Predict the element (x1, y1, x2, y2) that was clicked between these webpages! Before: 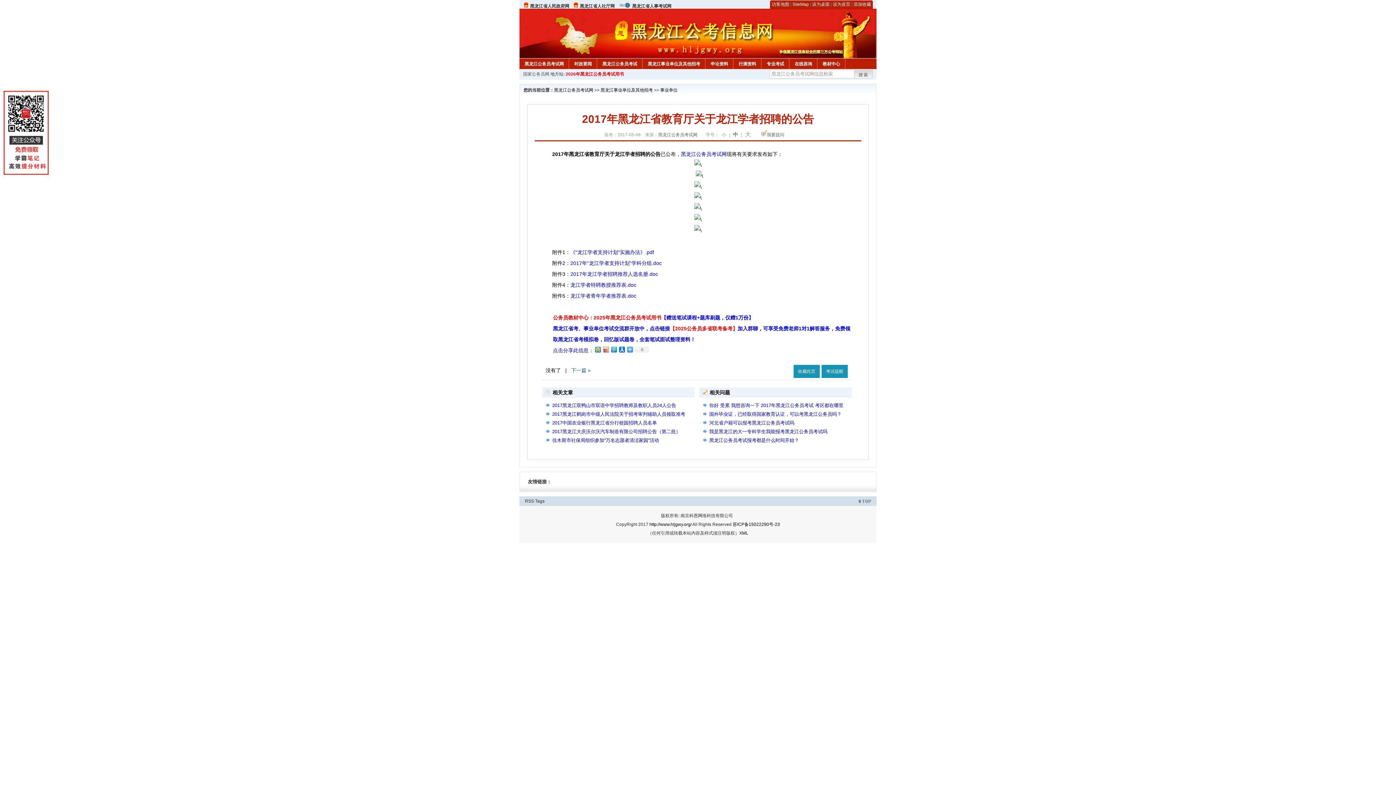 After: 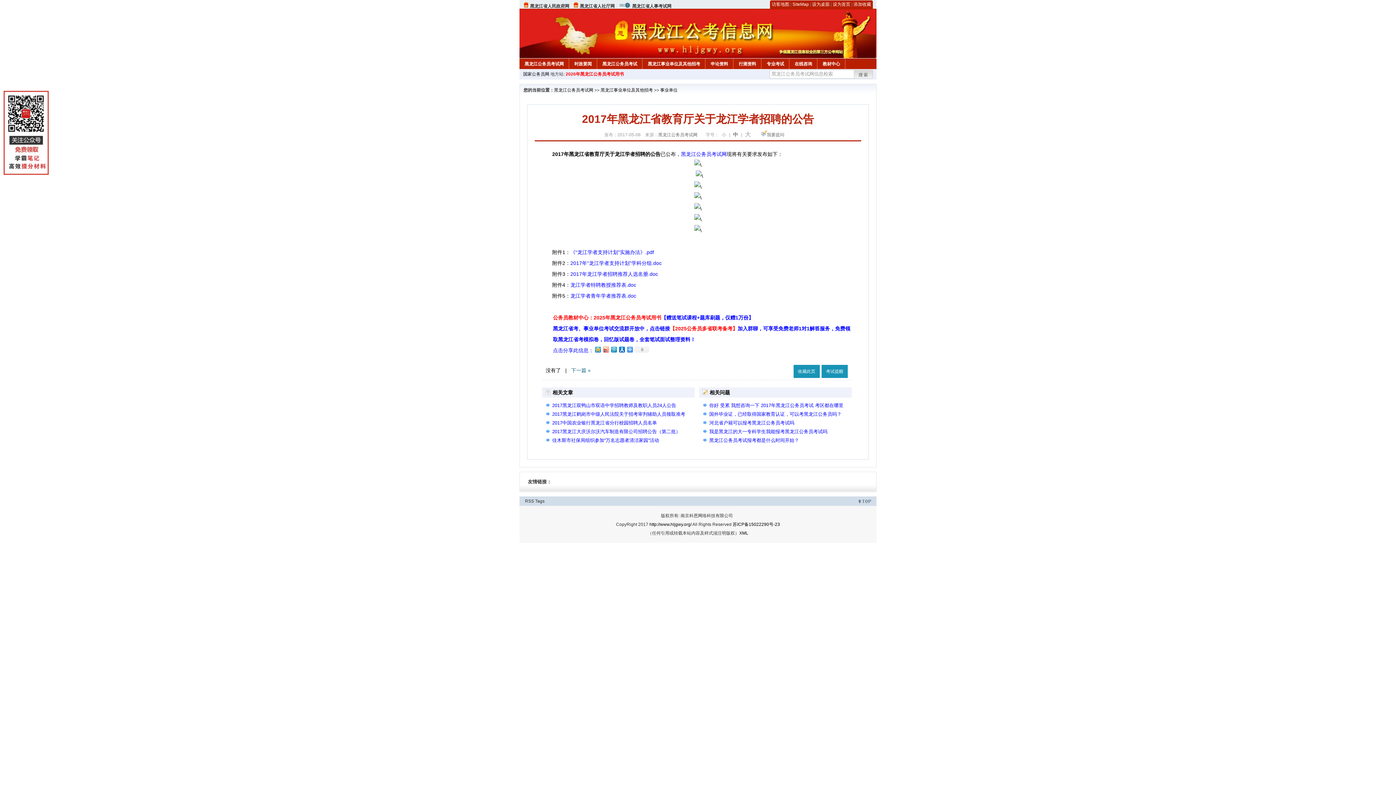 Action: label: 国家公务员网 bbox: (523, 71, 549, 76)